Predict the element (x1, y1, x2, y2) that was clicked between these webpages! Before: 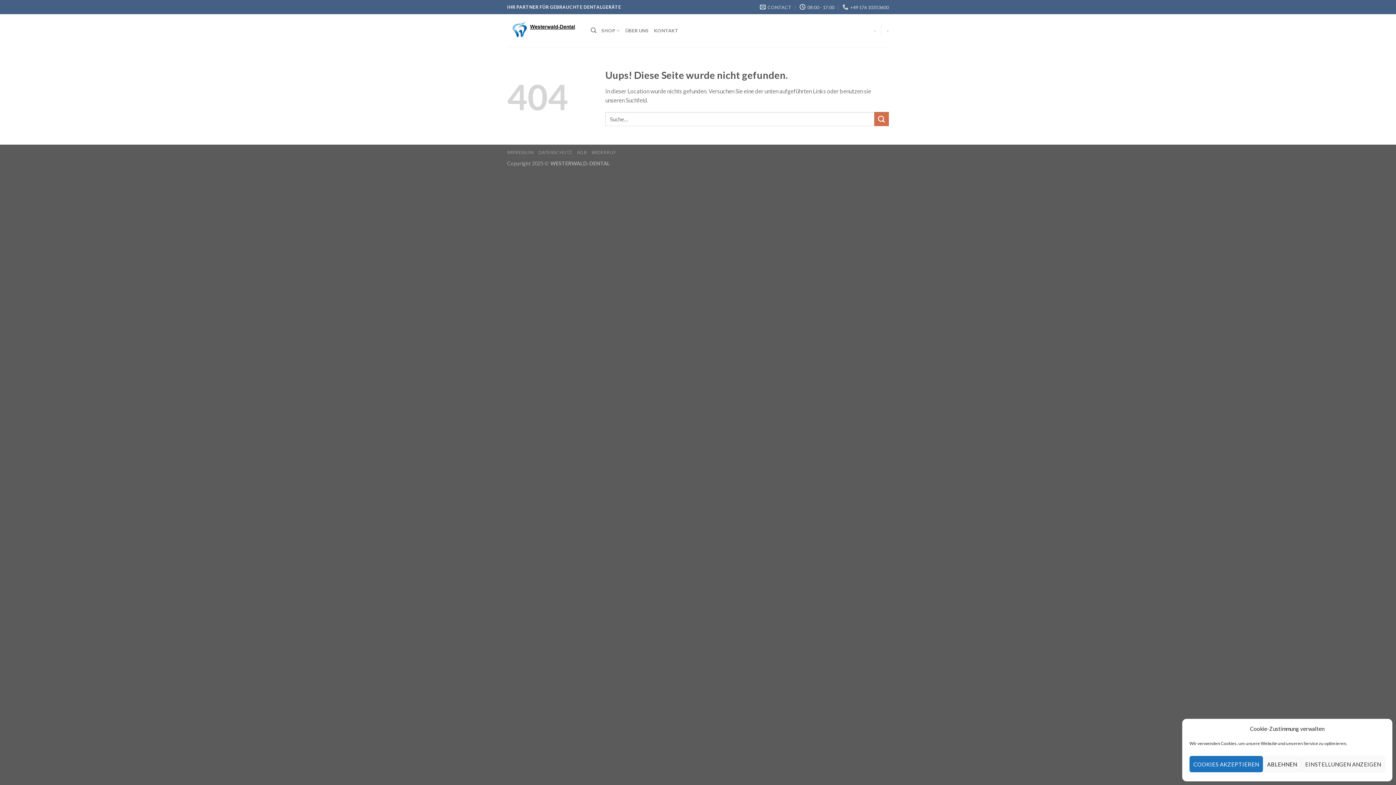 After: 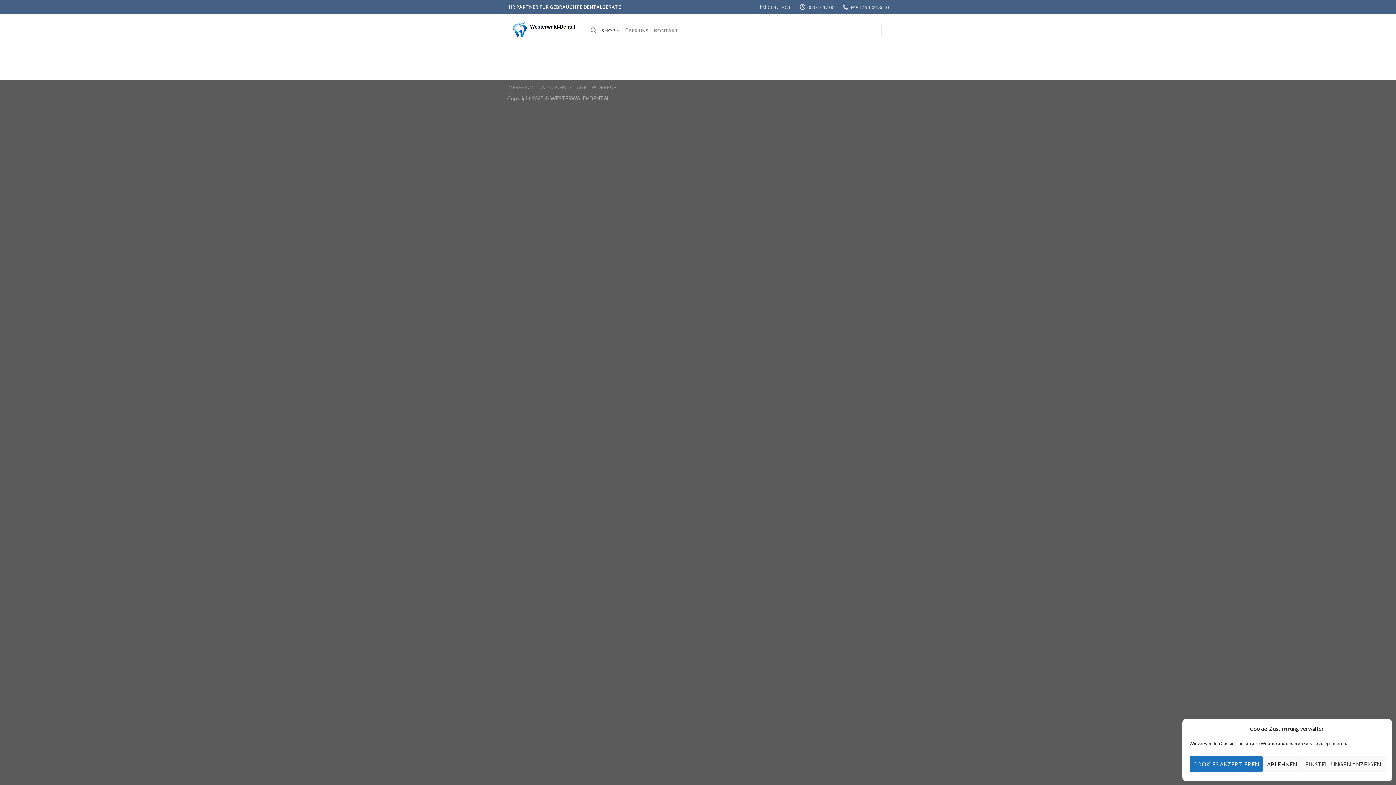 Action: bbox: (601, 23, 620, 37) label: SHOP